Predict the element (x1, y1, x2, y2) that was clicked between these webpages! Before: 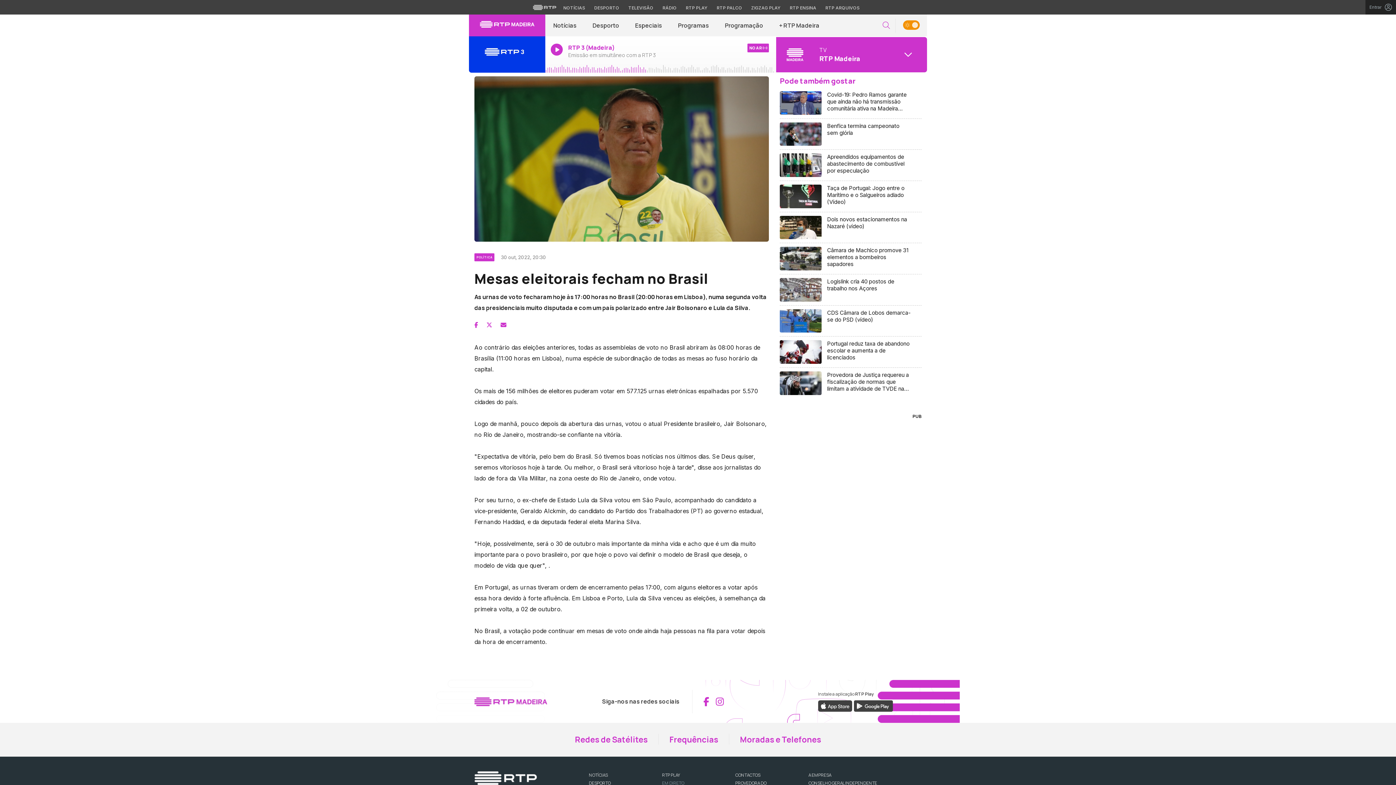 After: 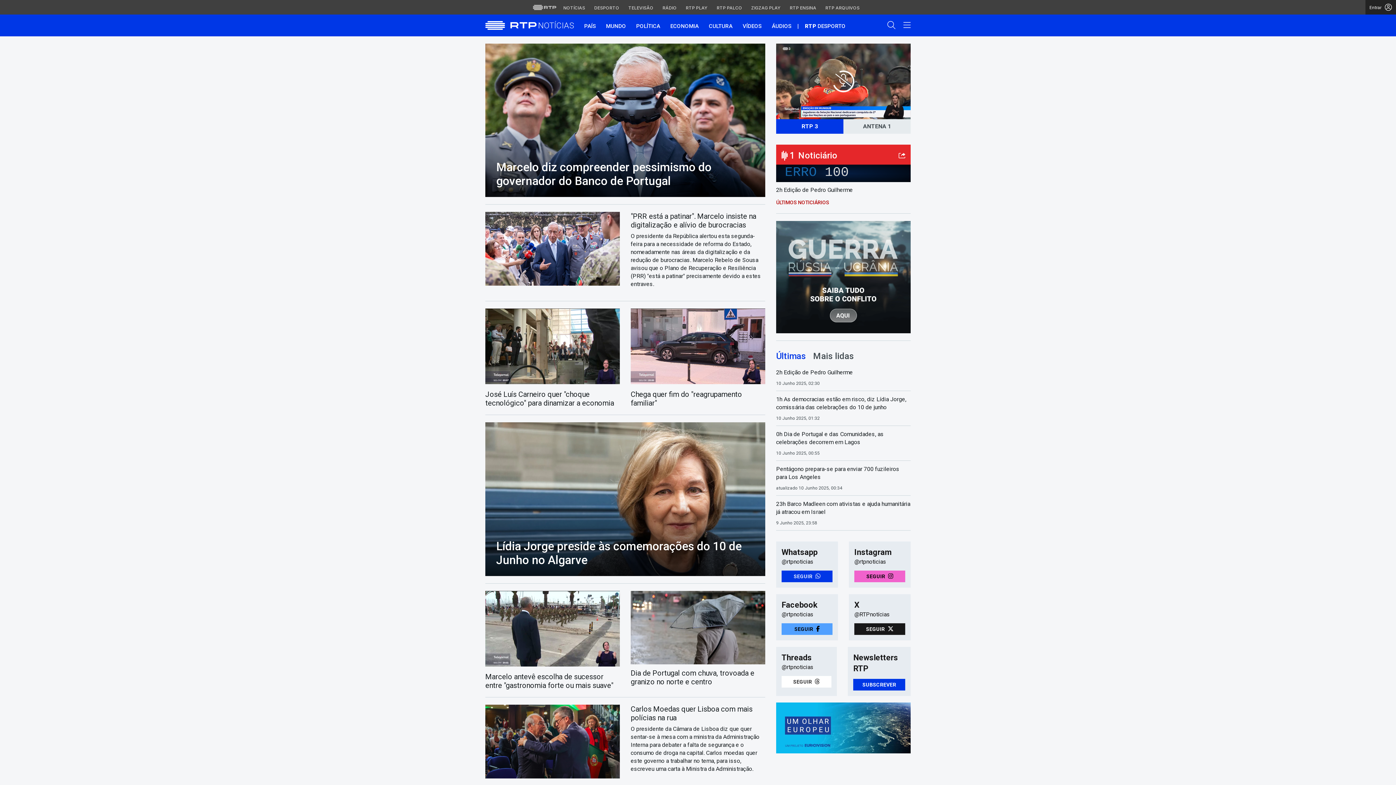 Action: bbox: (589, 772, 608, 778) label: NOTÍCIAS